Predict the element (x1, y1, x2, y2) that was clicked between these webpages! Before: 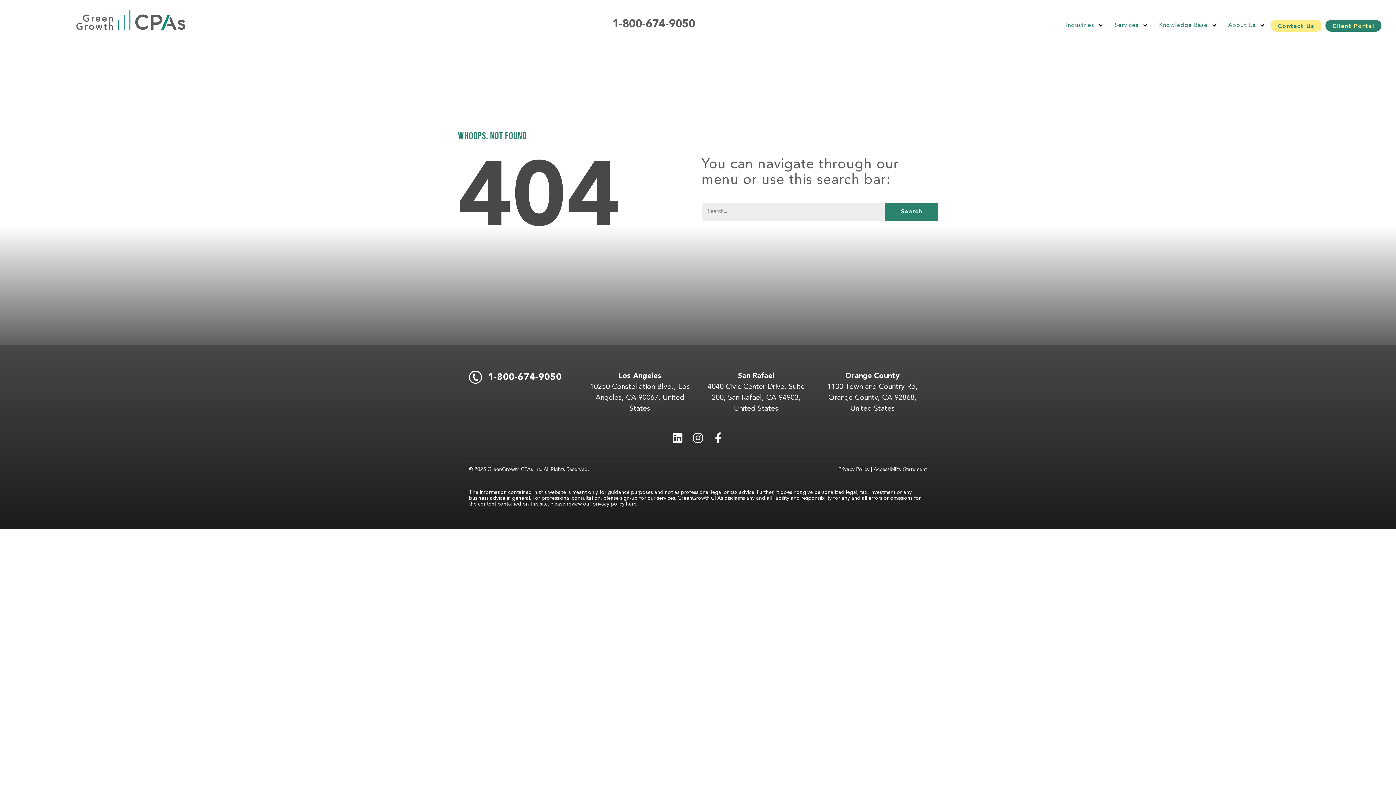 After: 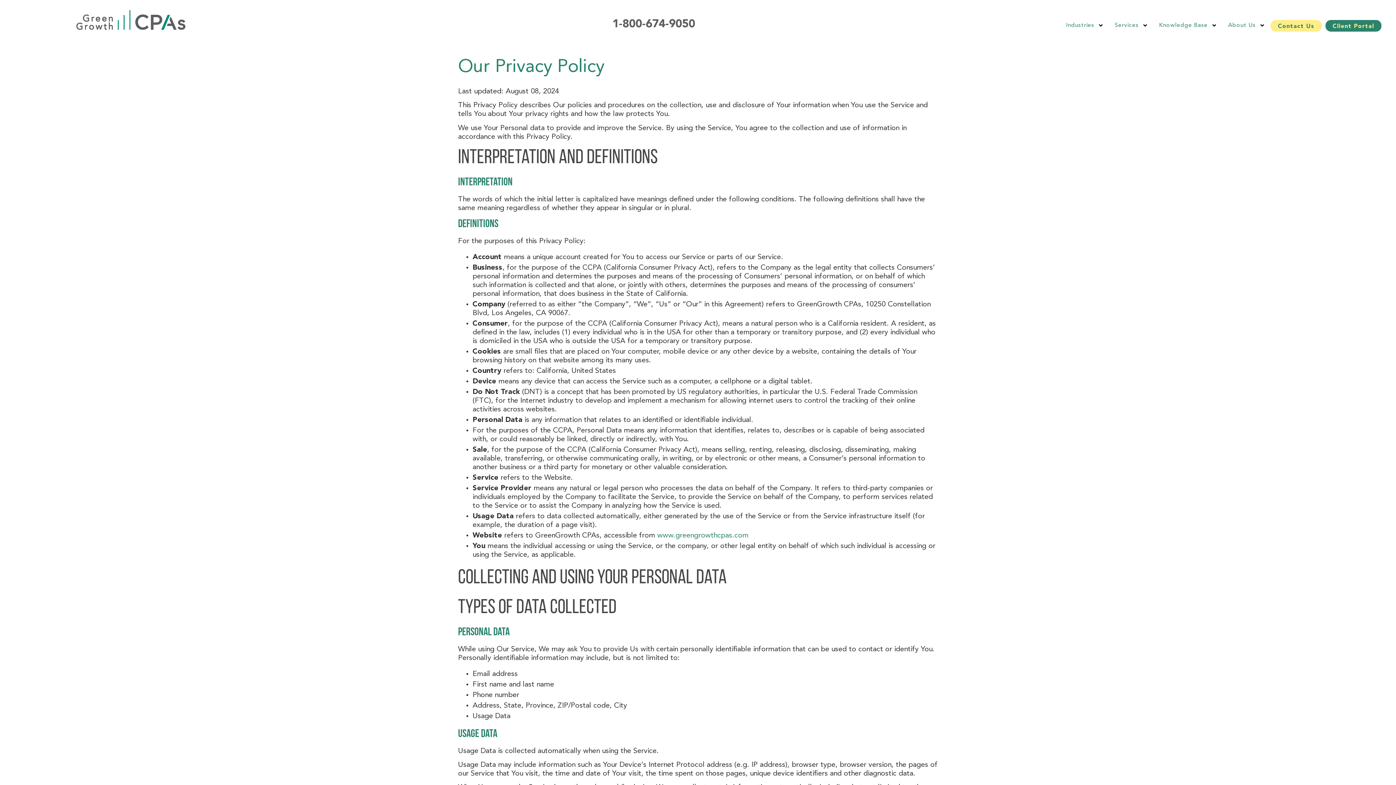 Action: bbox: (838, 467, 869, 472) label: Privacy Policy